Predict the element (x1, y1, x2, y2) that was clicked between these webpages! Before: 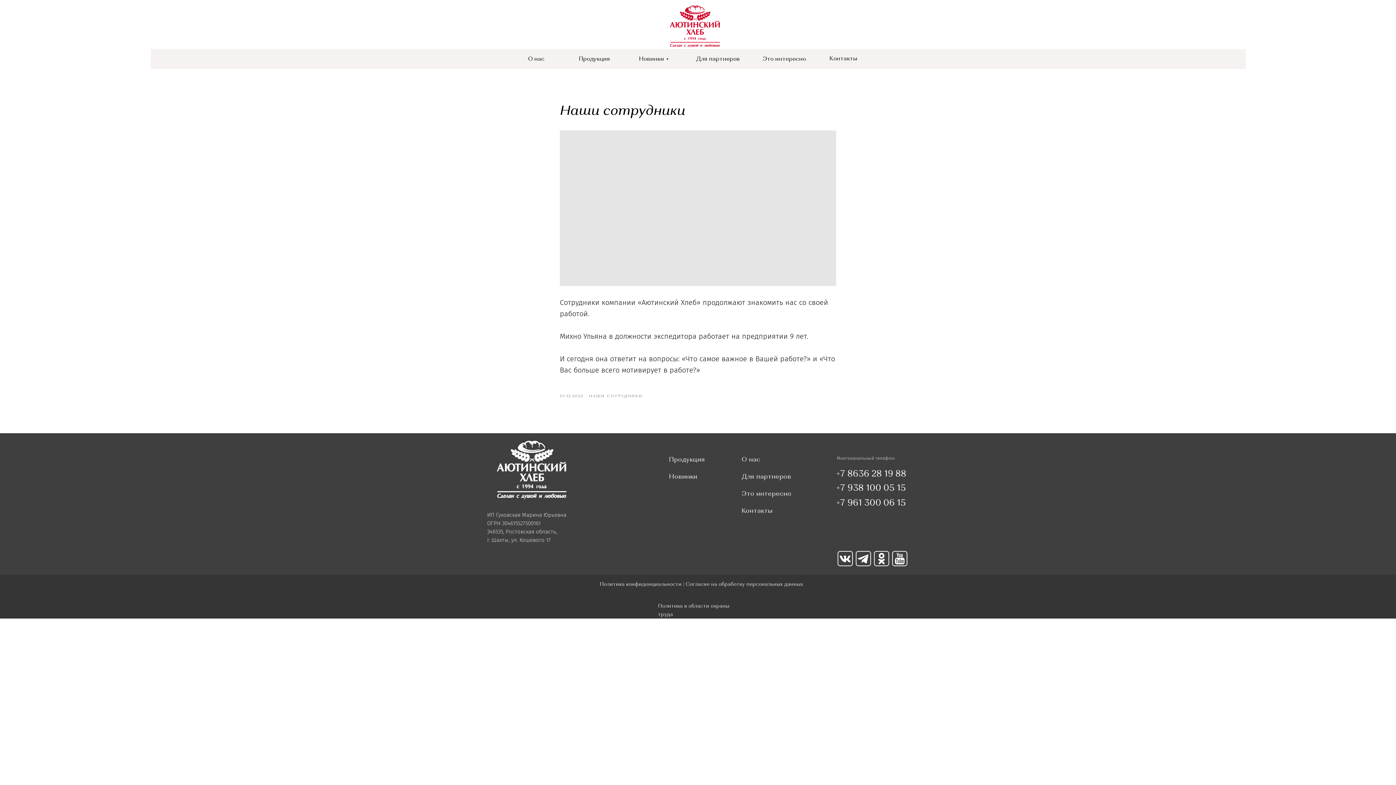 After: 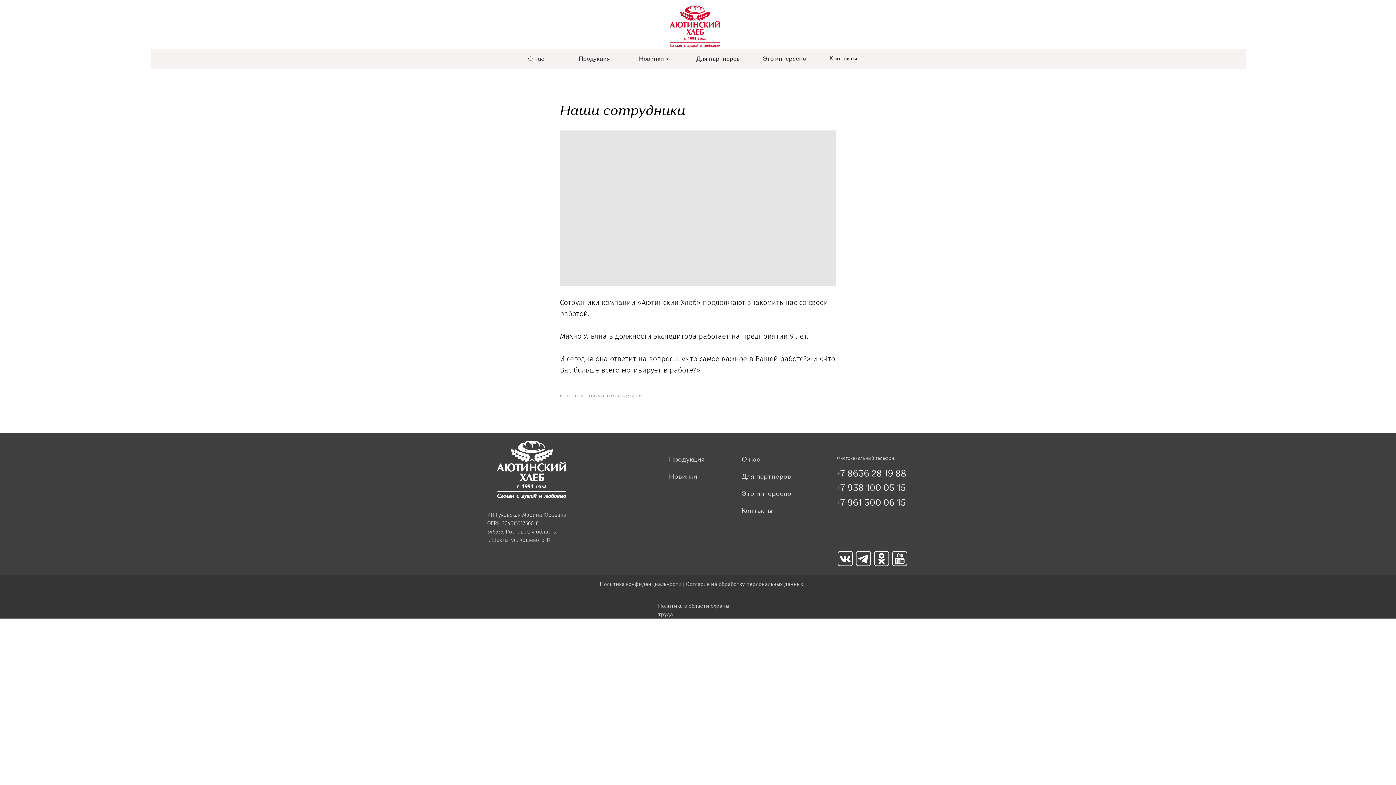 Action: label: +7 938 100 05 15 bbox: (836, 484, 906, 492)